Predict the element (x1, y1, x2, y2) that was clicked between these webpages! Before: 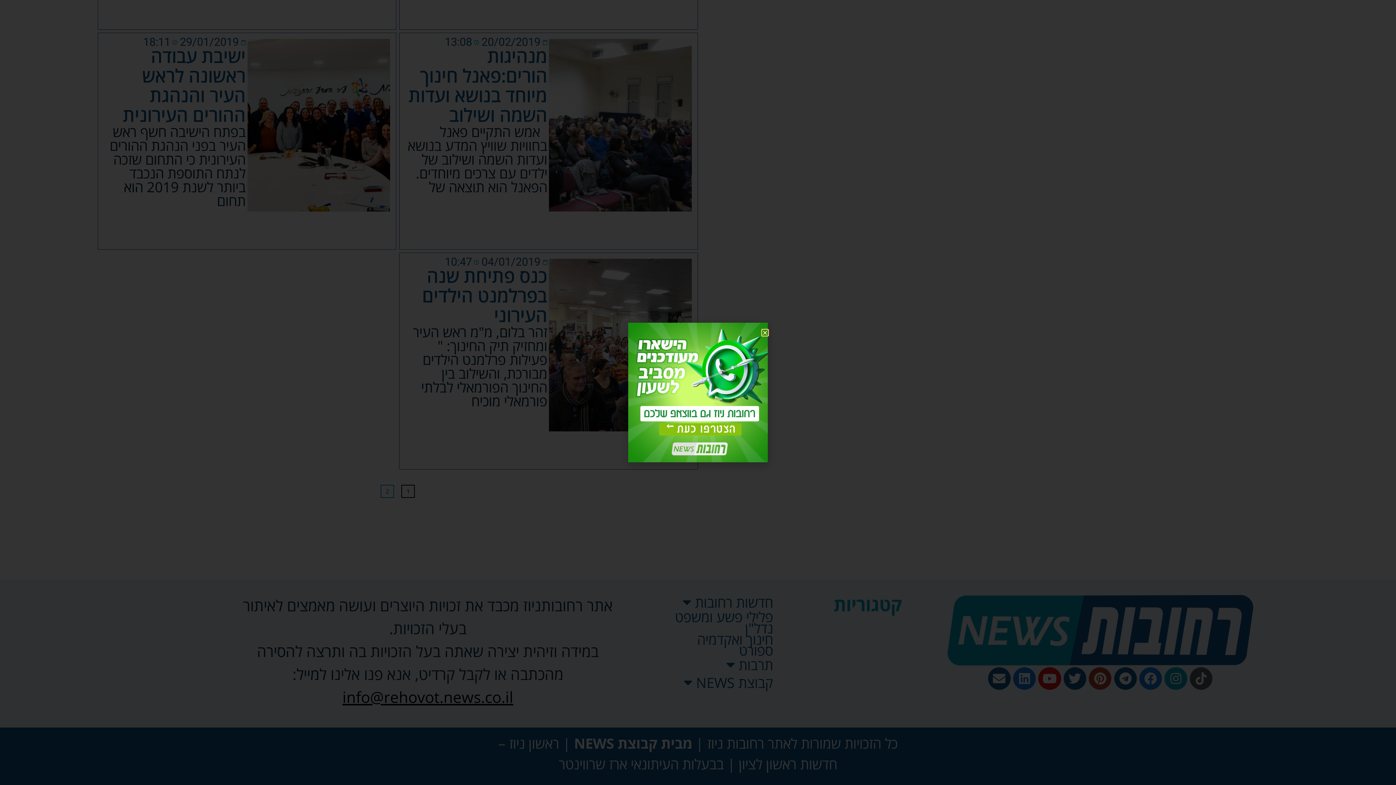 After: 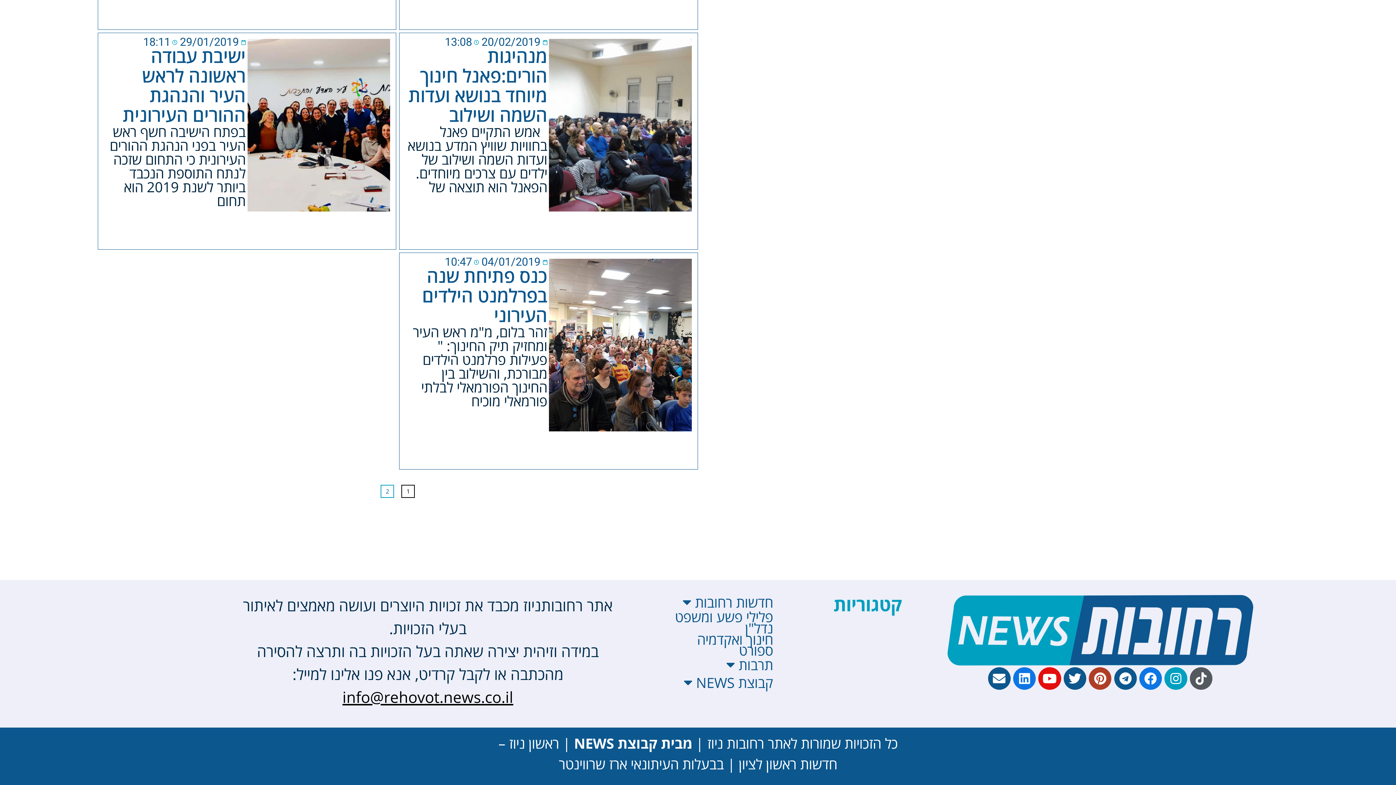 Action: label: Close bbox: (762, 330, 768, 335)